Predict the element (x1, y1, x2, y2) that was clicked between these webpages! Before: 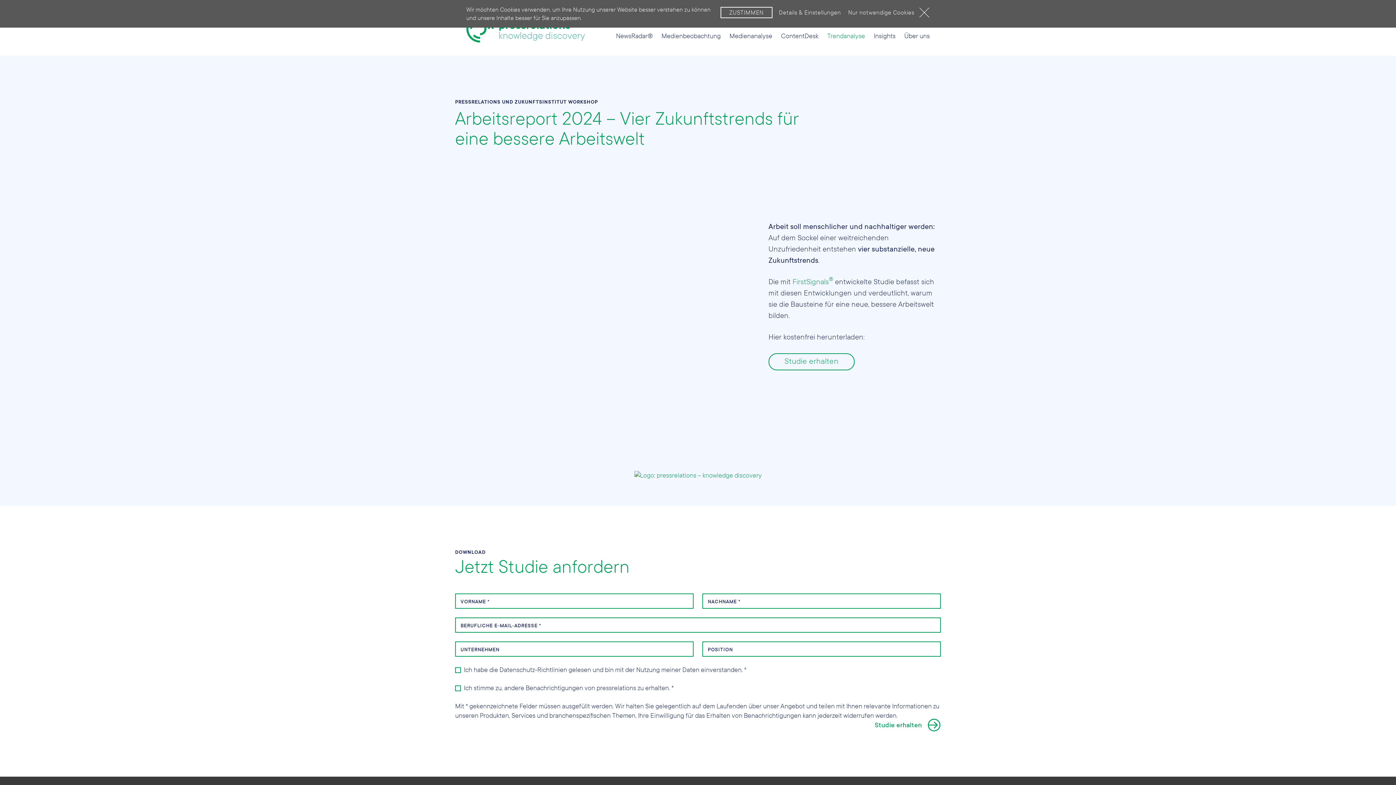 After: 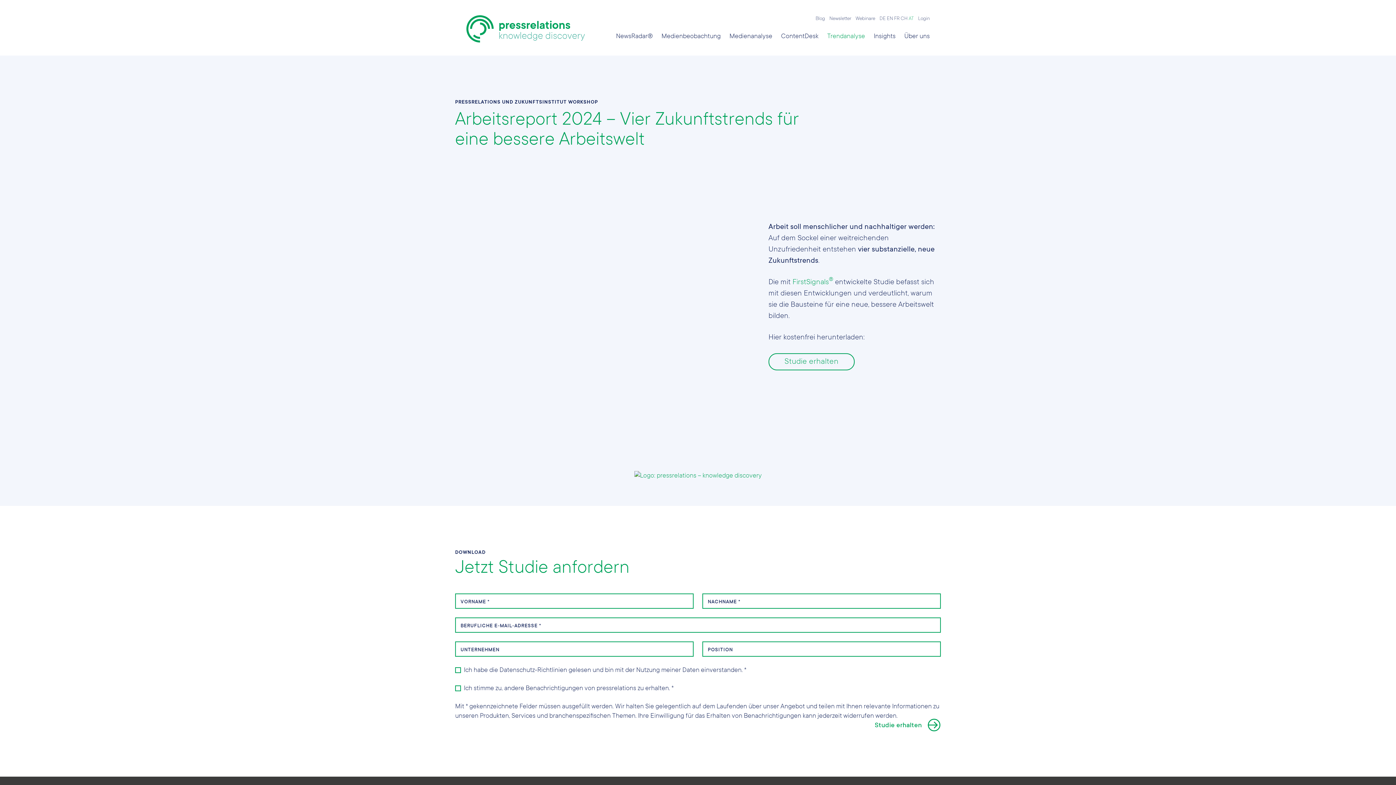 Action: label: ZUSTIMMEN bbox: (720, 6, 772, 18)